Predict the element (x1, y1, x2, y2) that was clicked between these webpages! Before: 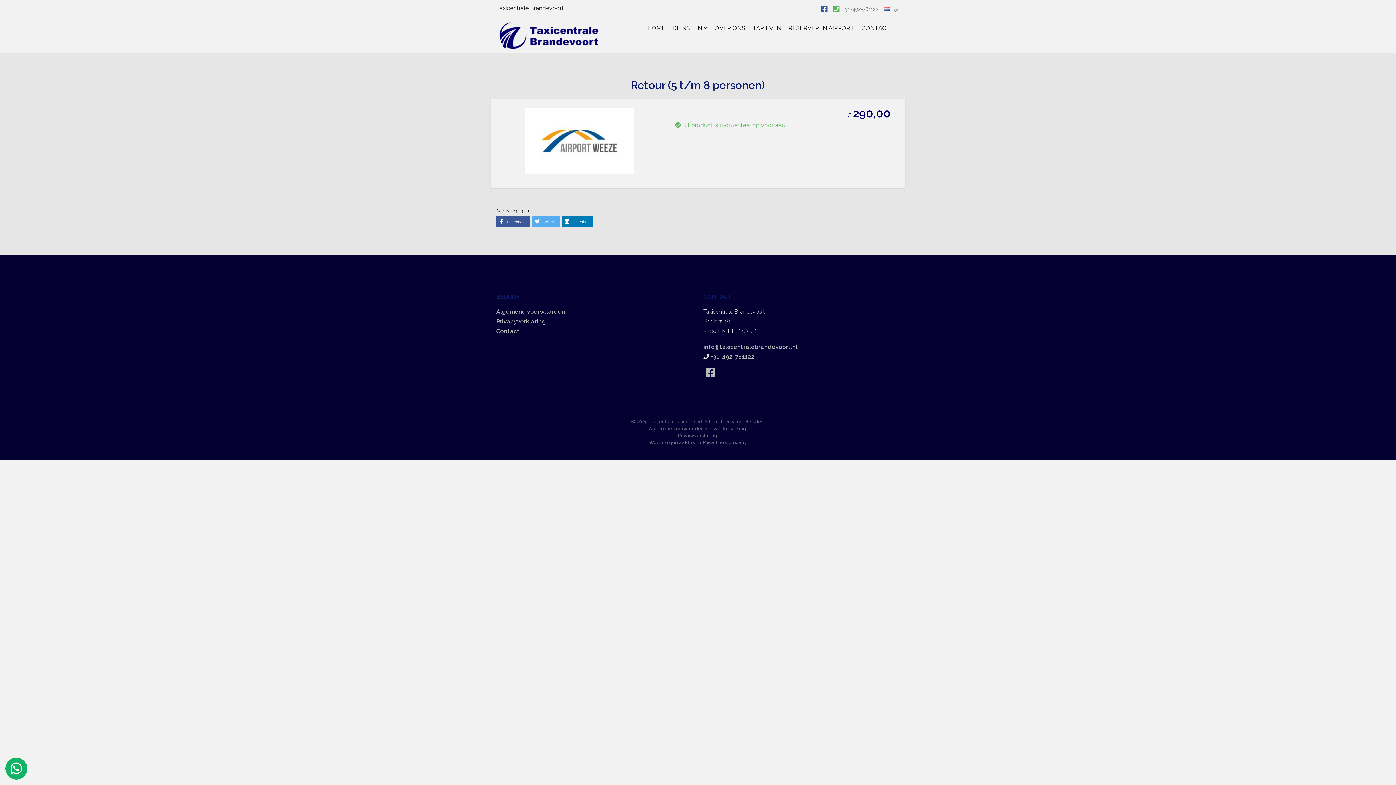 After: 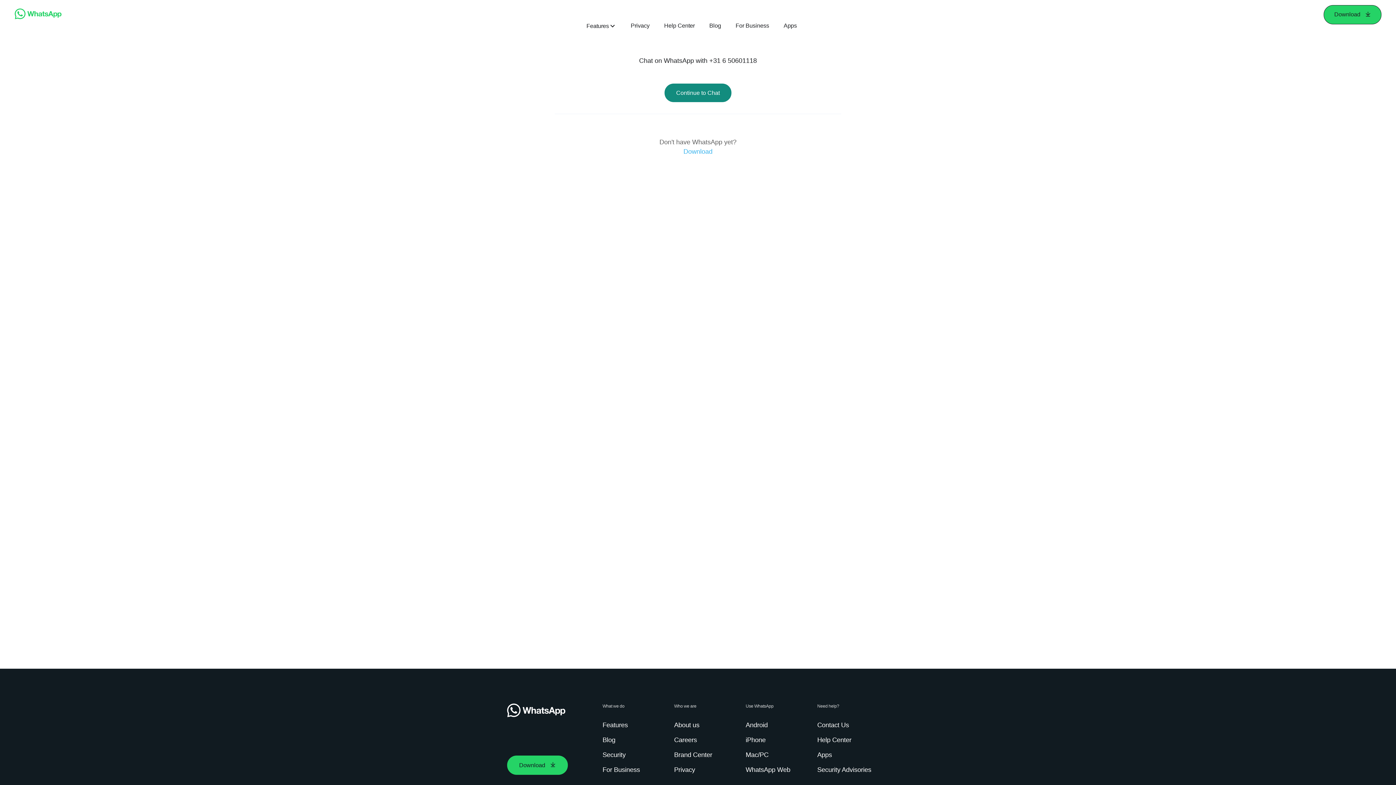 Action: bbox: (5, 758, 27, 780)